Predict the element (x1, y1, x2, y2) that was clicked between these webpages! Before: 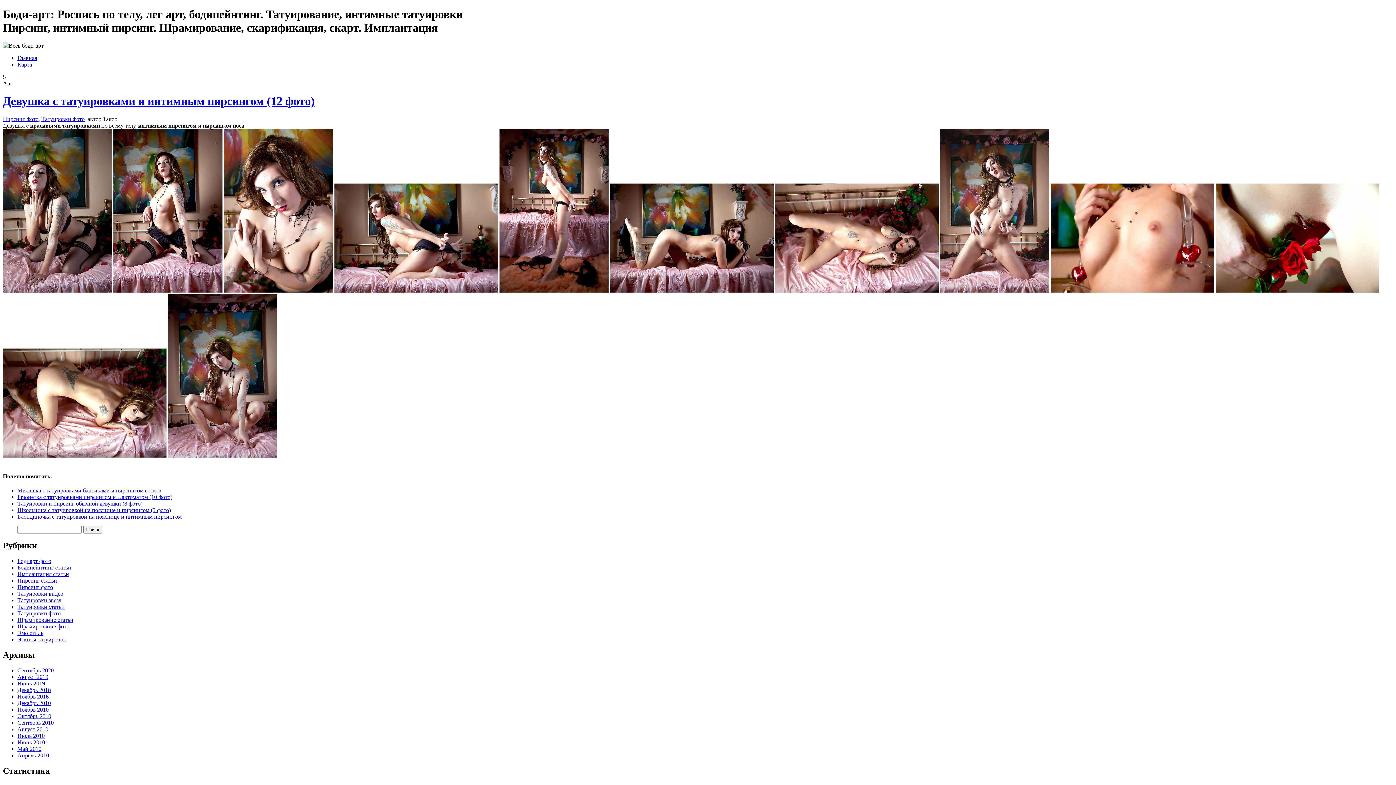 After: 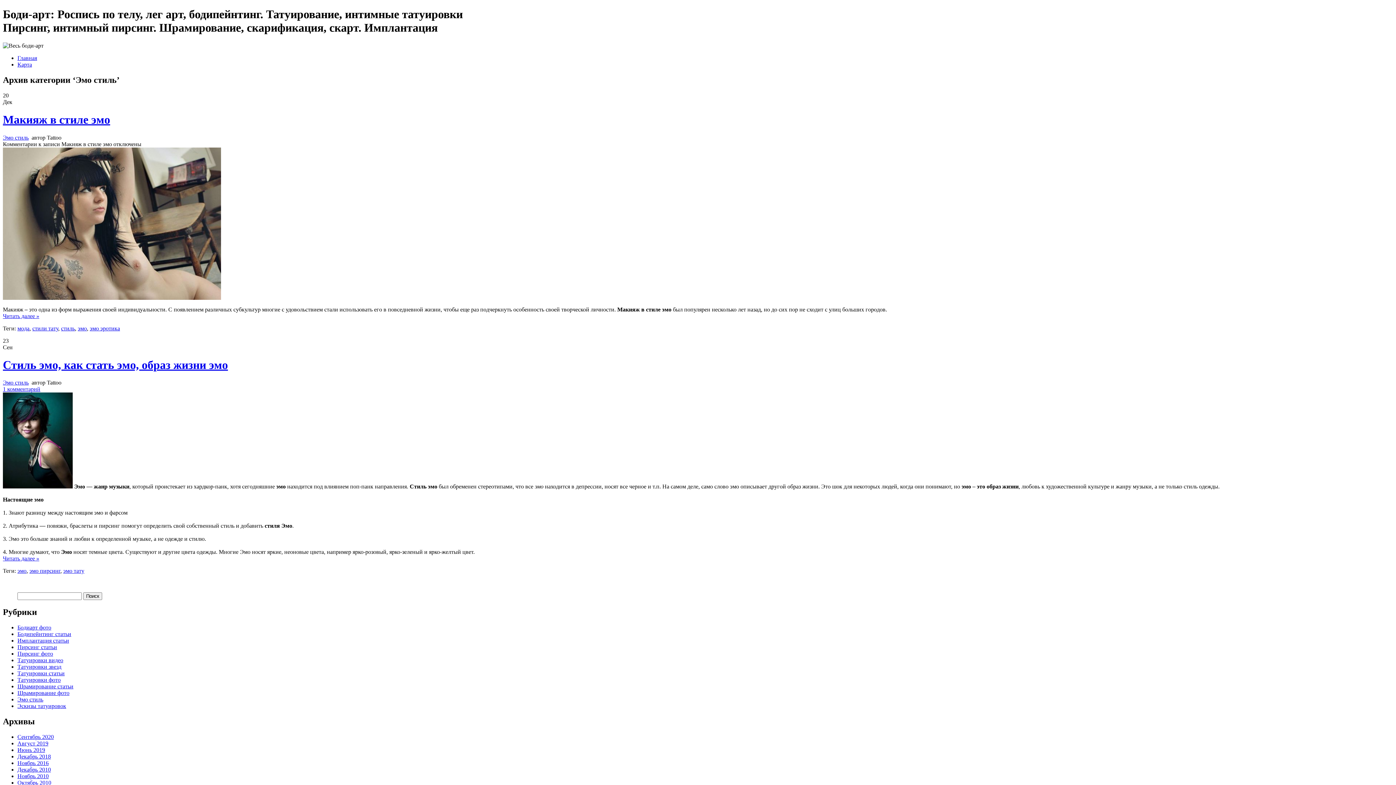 Action: bbox: (17, 630, 43, 636) label: Эмо стиль